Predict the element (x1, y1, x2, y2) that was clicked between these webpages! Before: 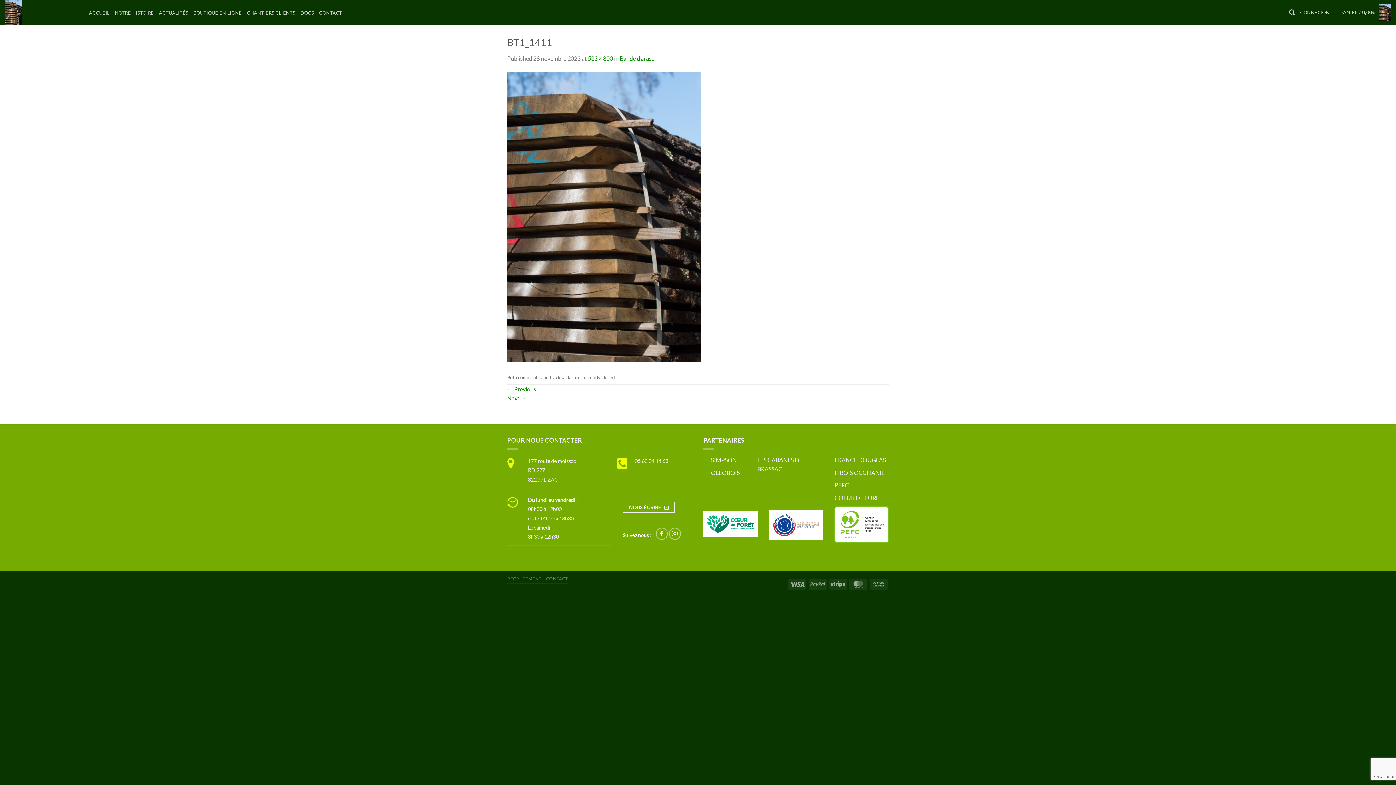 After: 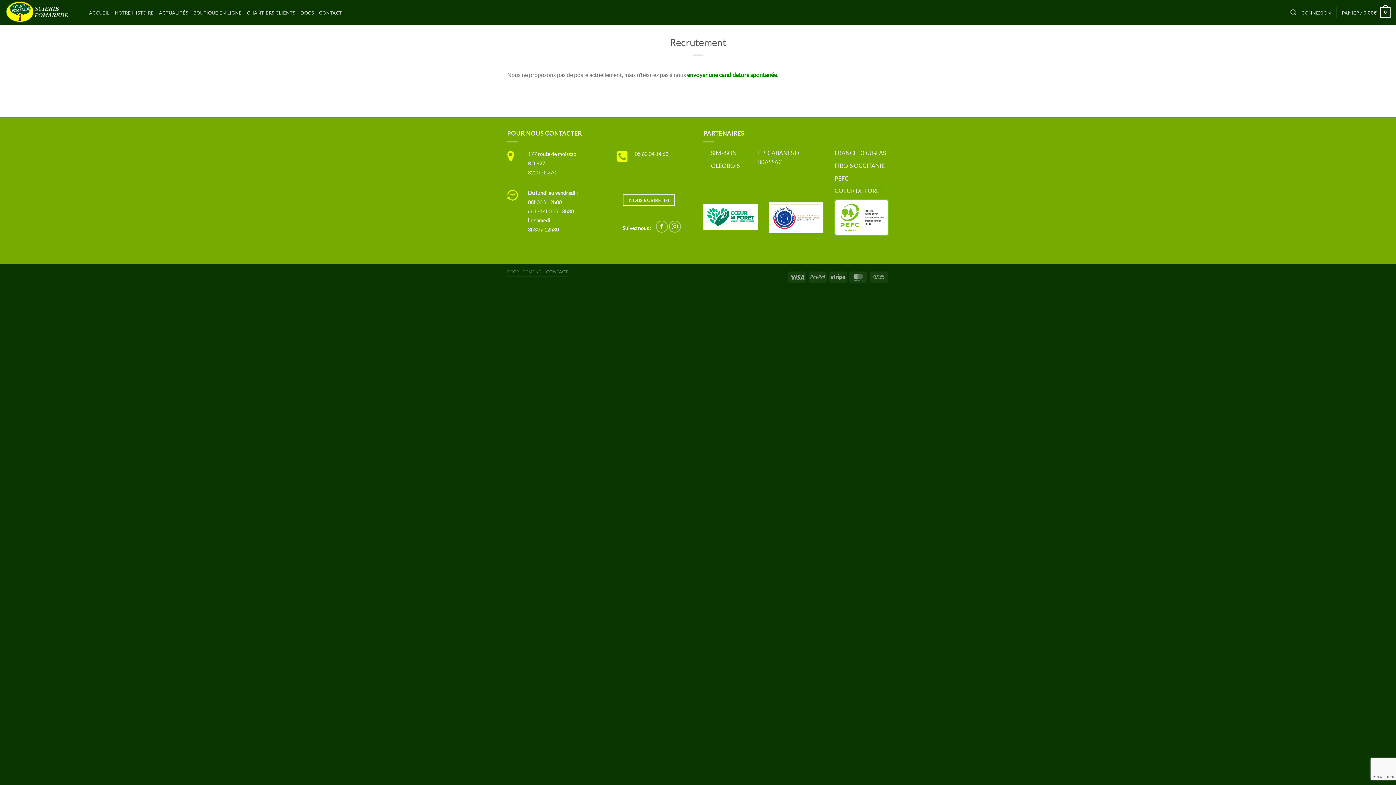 Action: bbox: (507, 576, 541, 581) label: RECRUTEMENT